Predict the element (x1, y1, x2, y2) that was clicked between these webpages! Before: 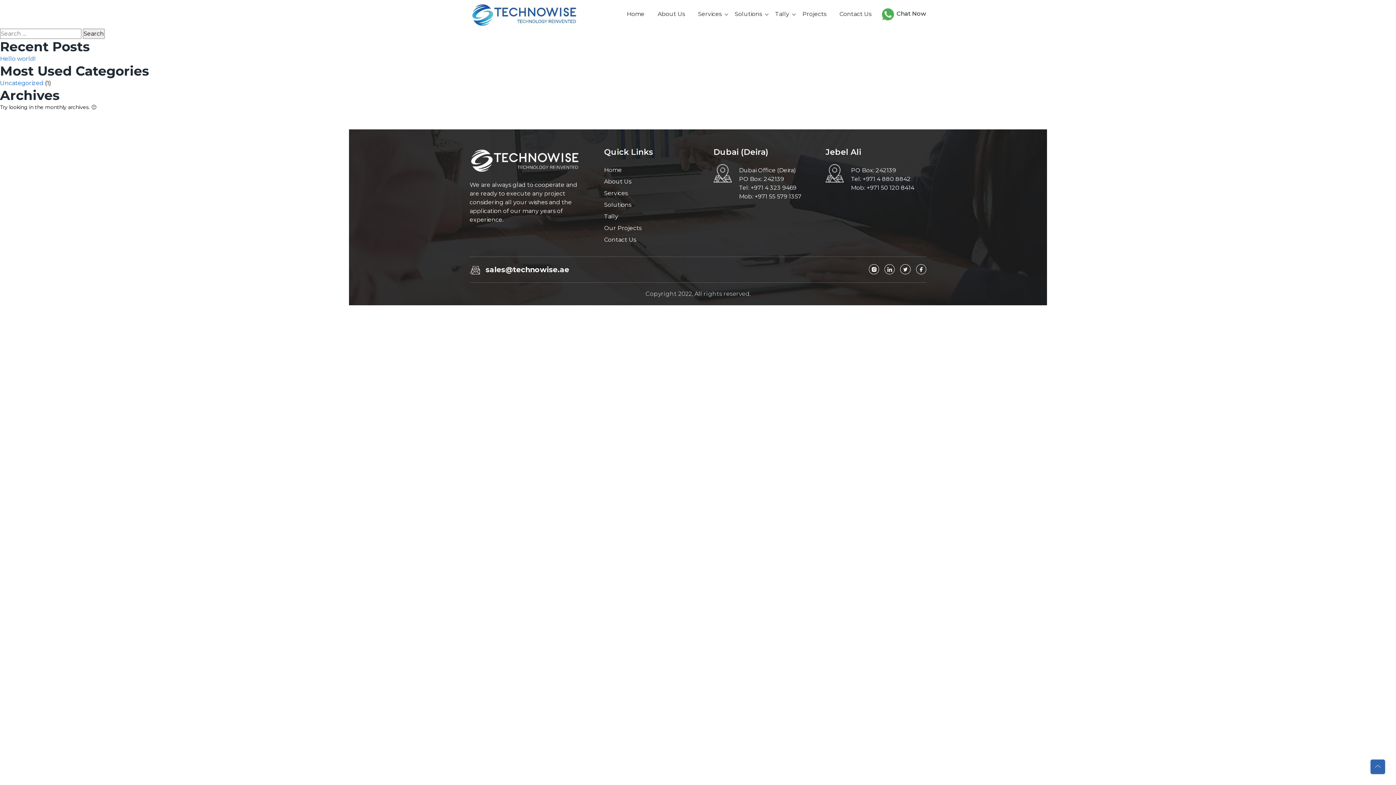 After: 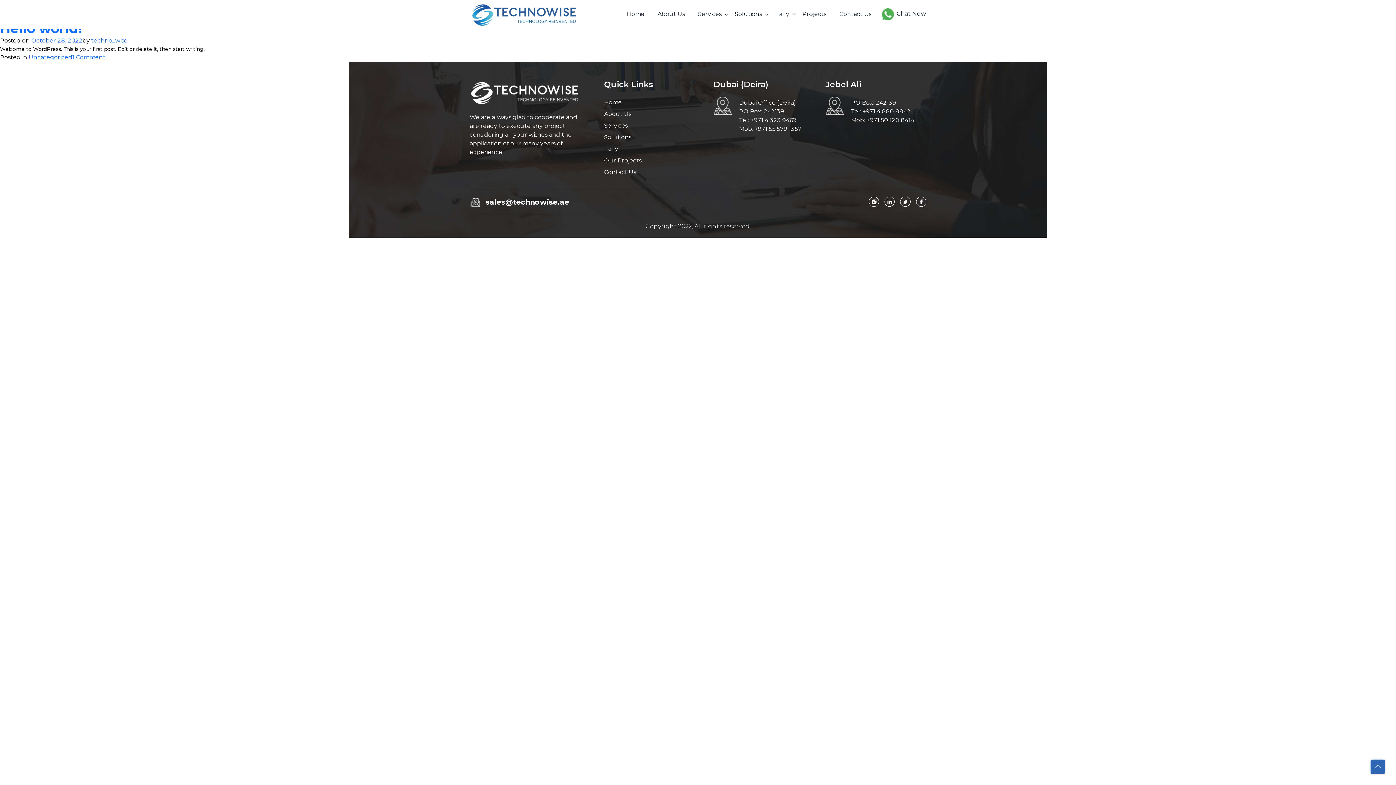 Action: label: Uncategorized bbox: (0, 78, 43, 87)